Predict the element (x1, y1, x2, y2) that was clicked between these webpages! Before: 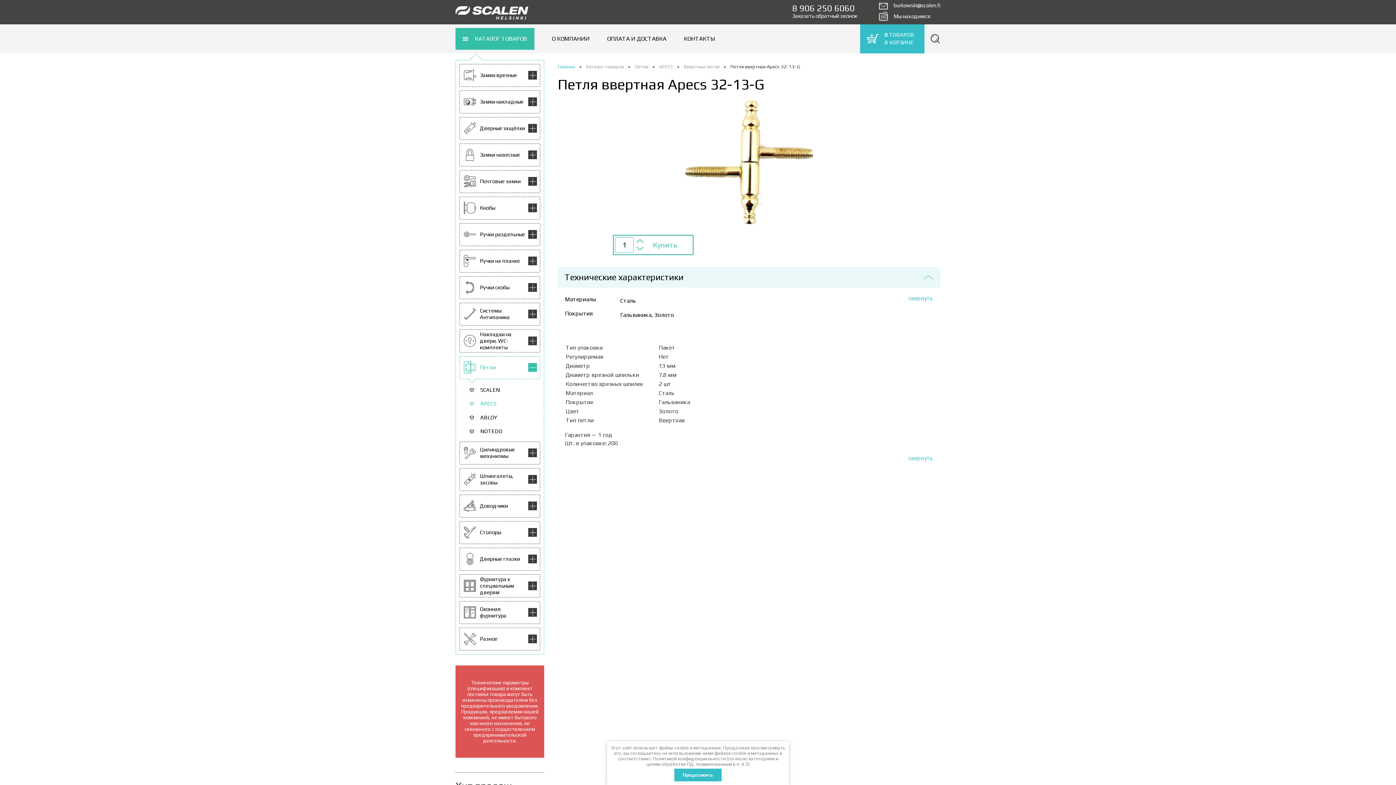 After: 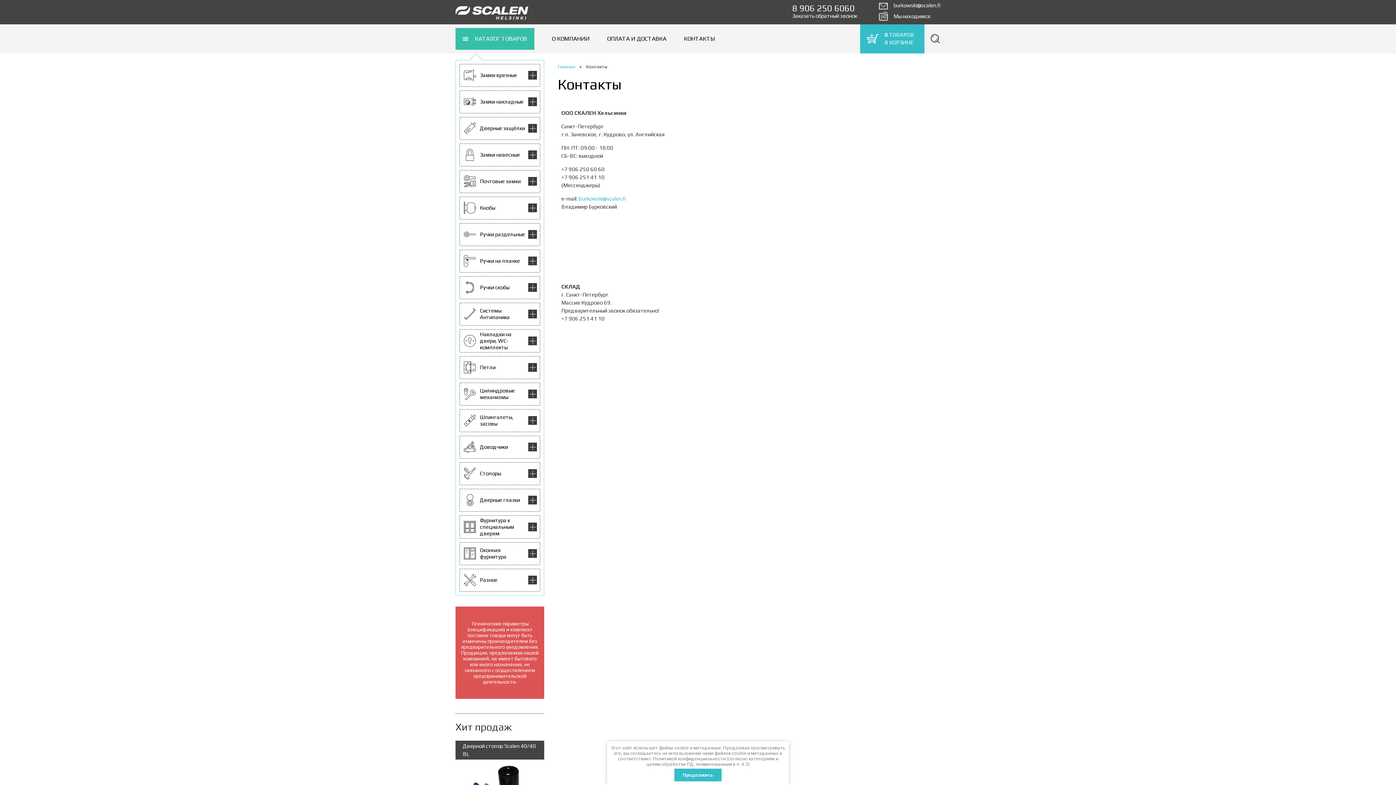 Action: bbox: (879, 12, 930, 20) label: Мы находимся